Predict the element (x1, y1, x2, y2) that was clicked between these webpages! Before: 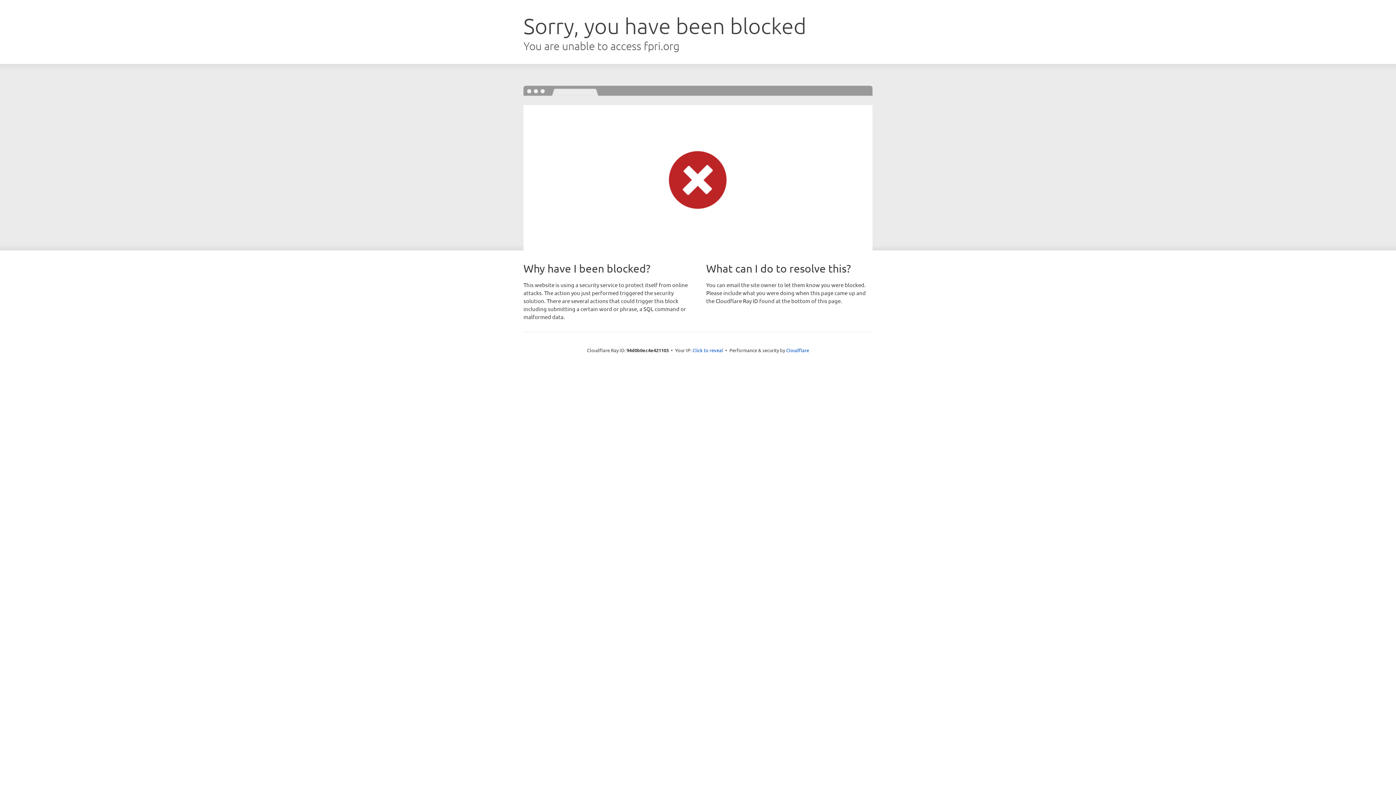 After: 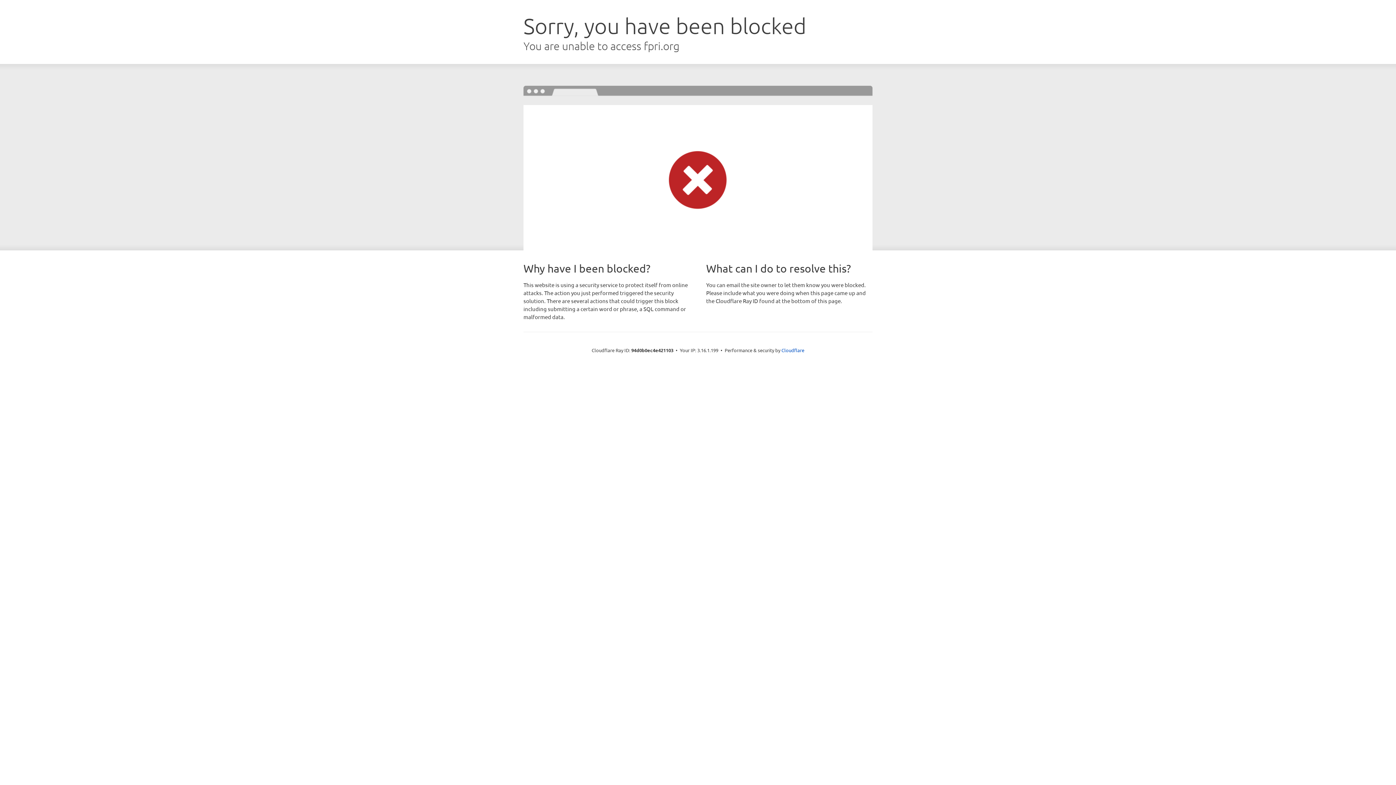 Action: label: Click to reveal bbox: (692, 346, 723, 353)